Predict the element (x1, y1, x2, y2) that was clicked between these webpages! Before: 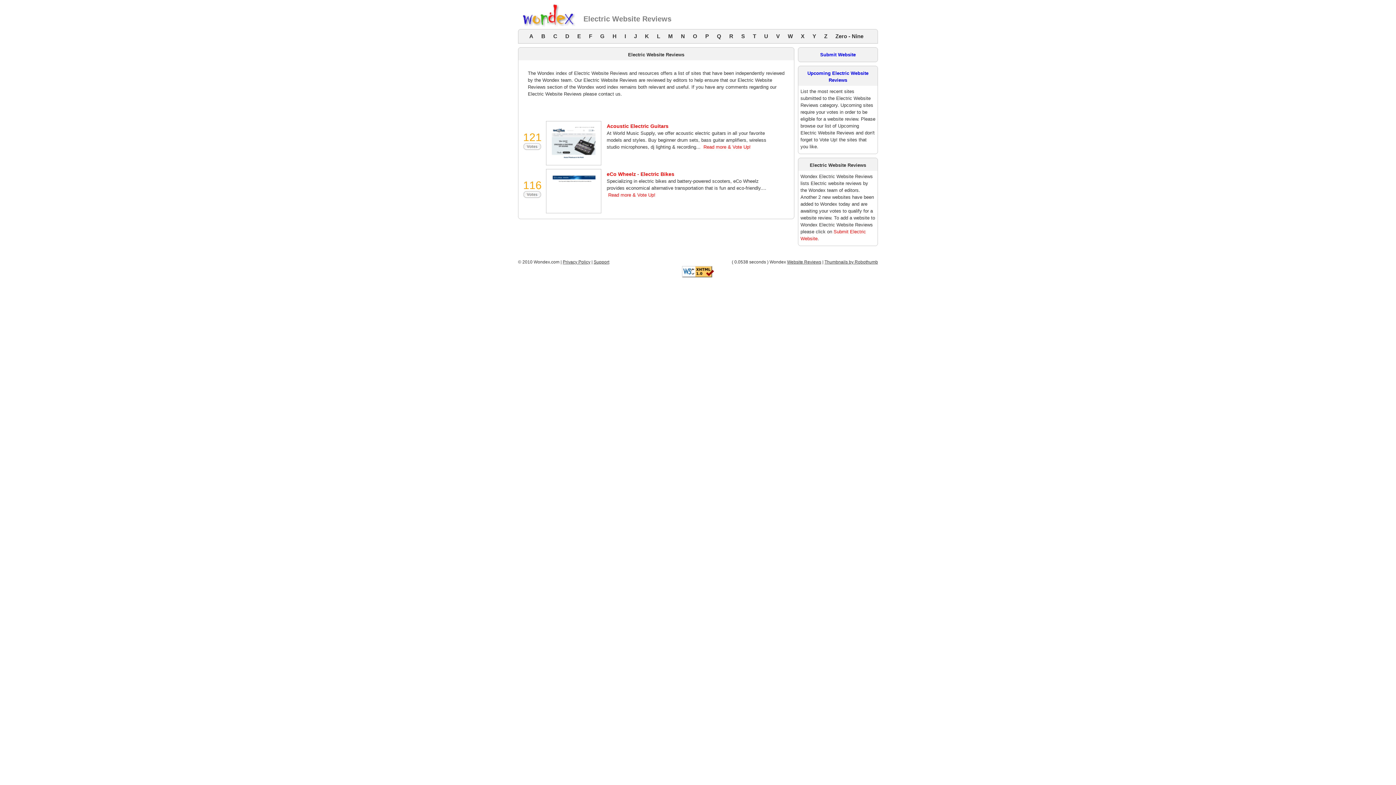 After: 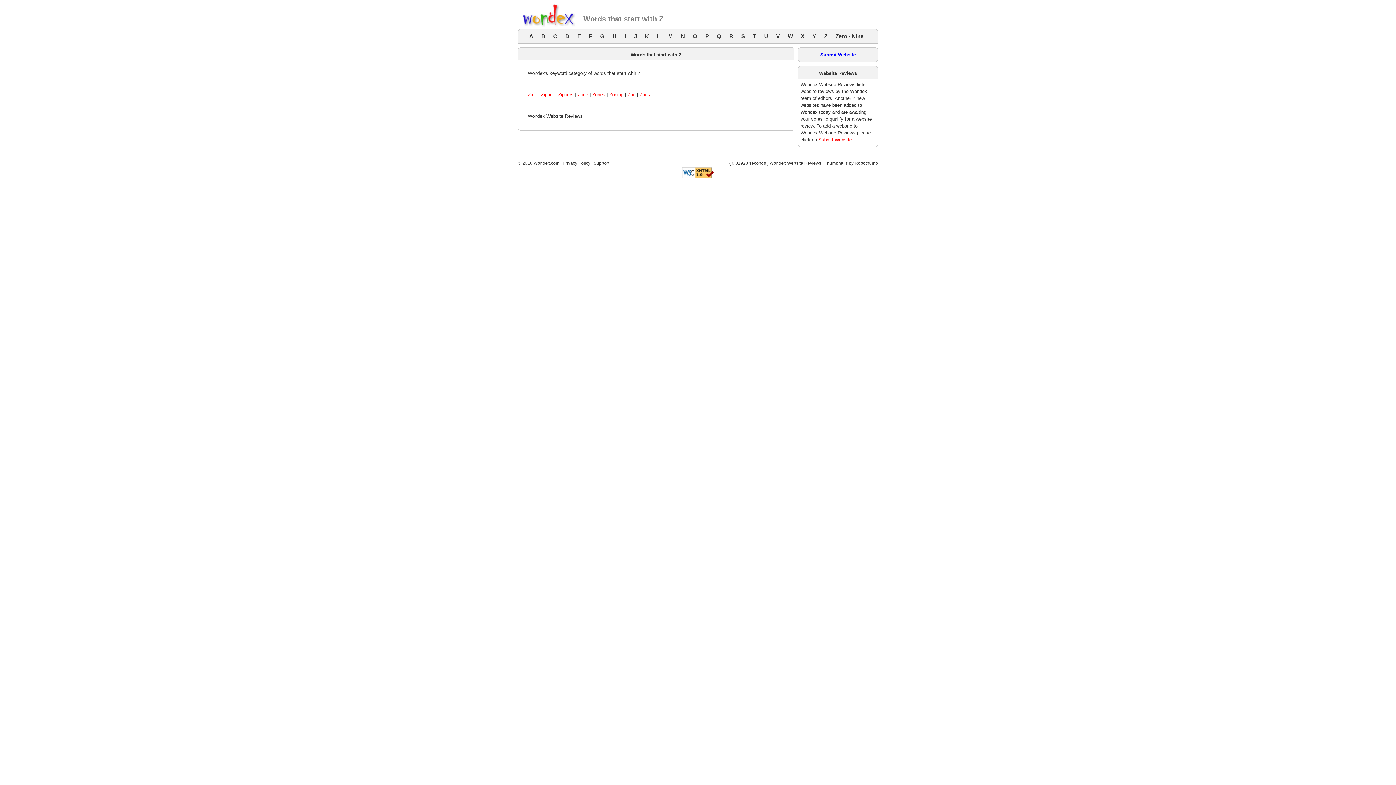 Action: label: Z bbox: (820, 33, 831, 39)